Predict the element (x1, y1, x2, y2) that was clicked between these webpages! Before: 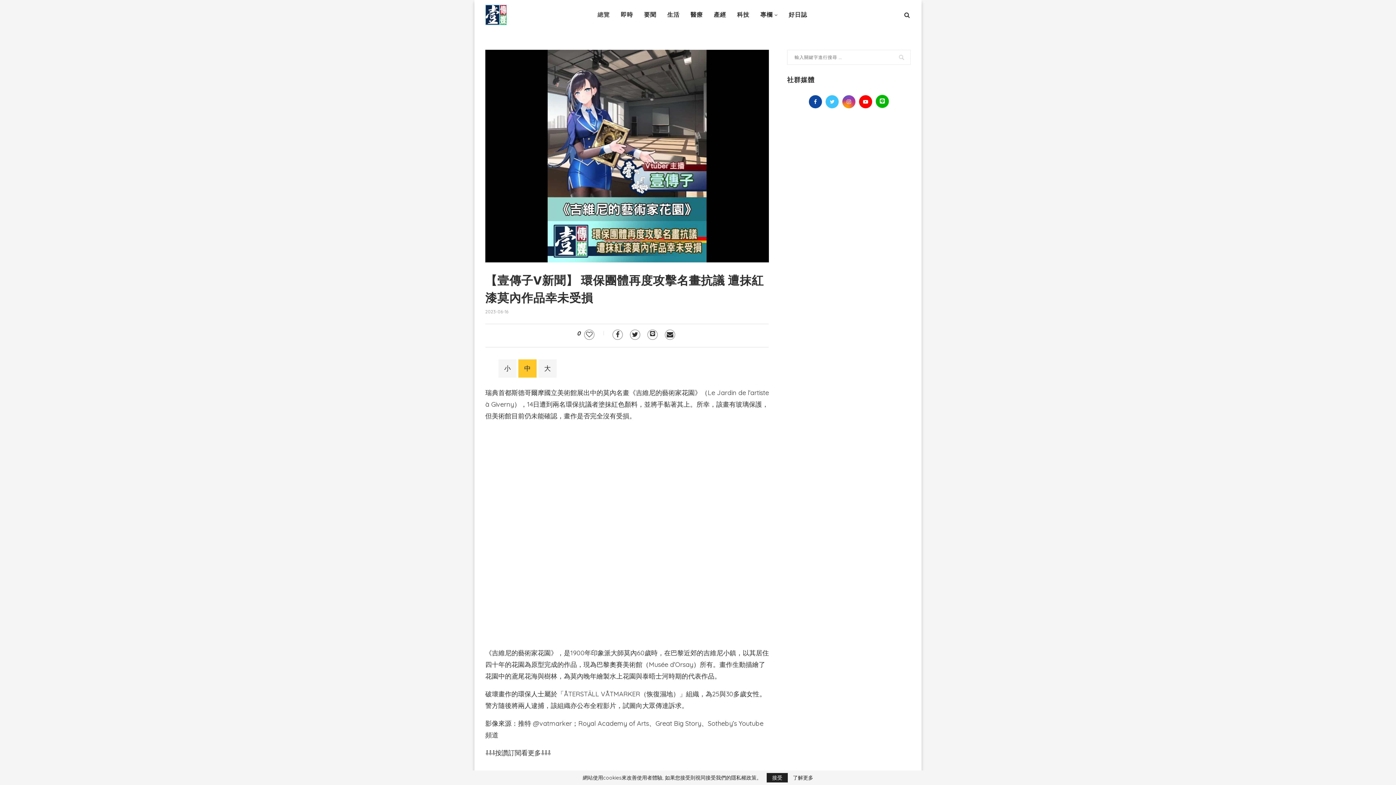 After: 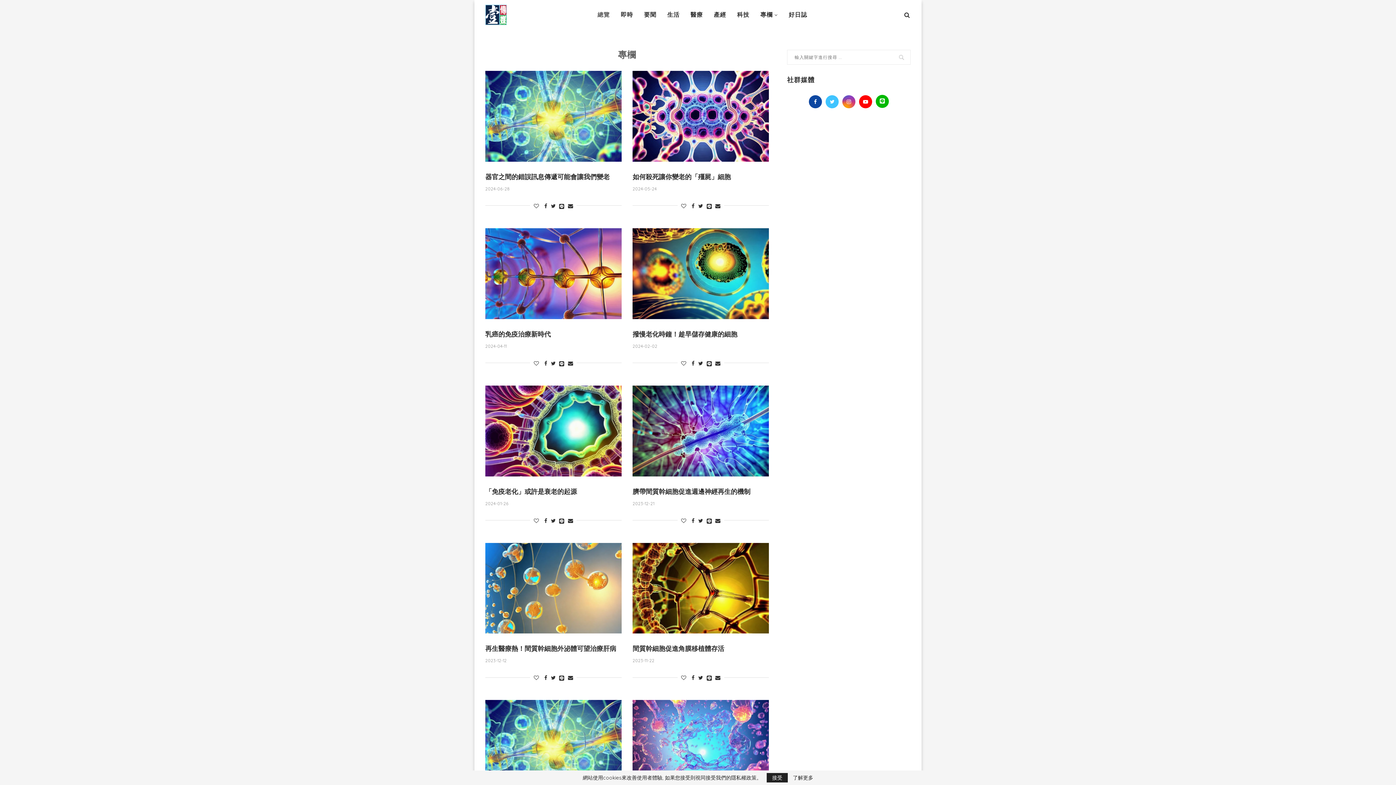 Action: label: 專欄 bbox: (760, 0, 778, 29)